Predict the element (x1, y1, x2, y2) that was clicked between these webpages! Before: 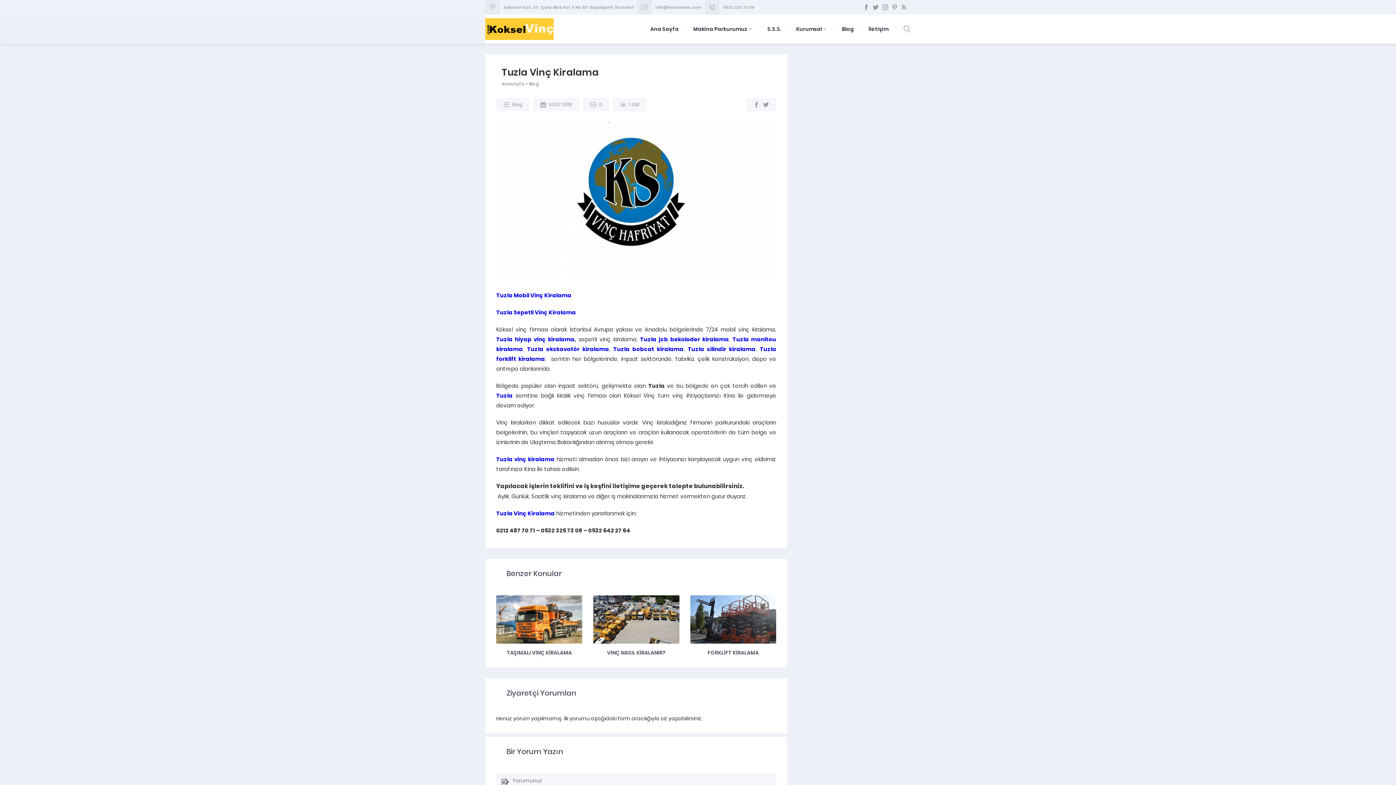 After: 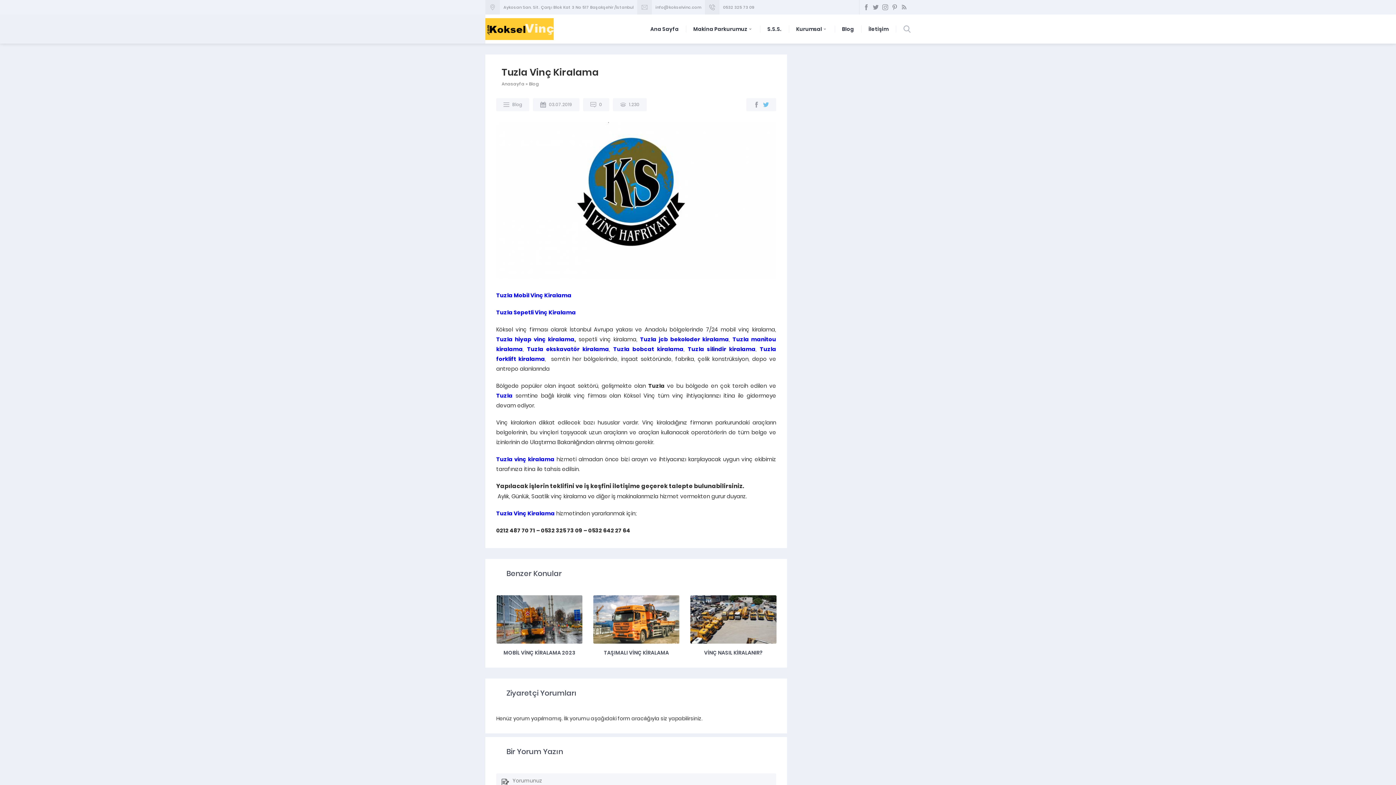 Action: bbox: (763, 101, 769, 107)